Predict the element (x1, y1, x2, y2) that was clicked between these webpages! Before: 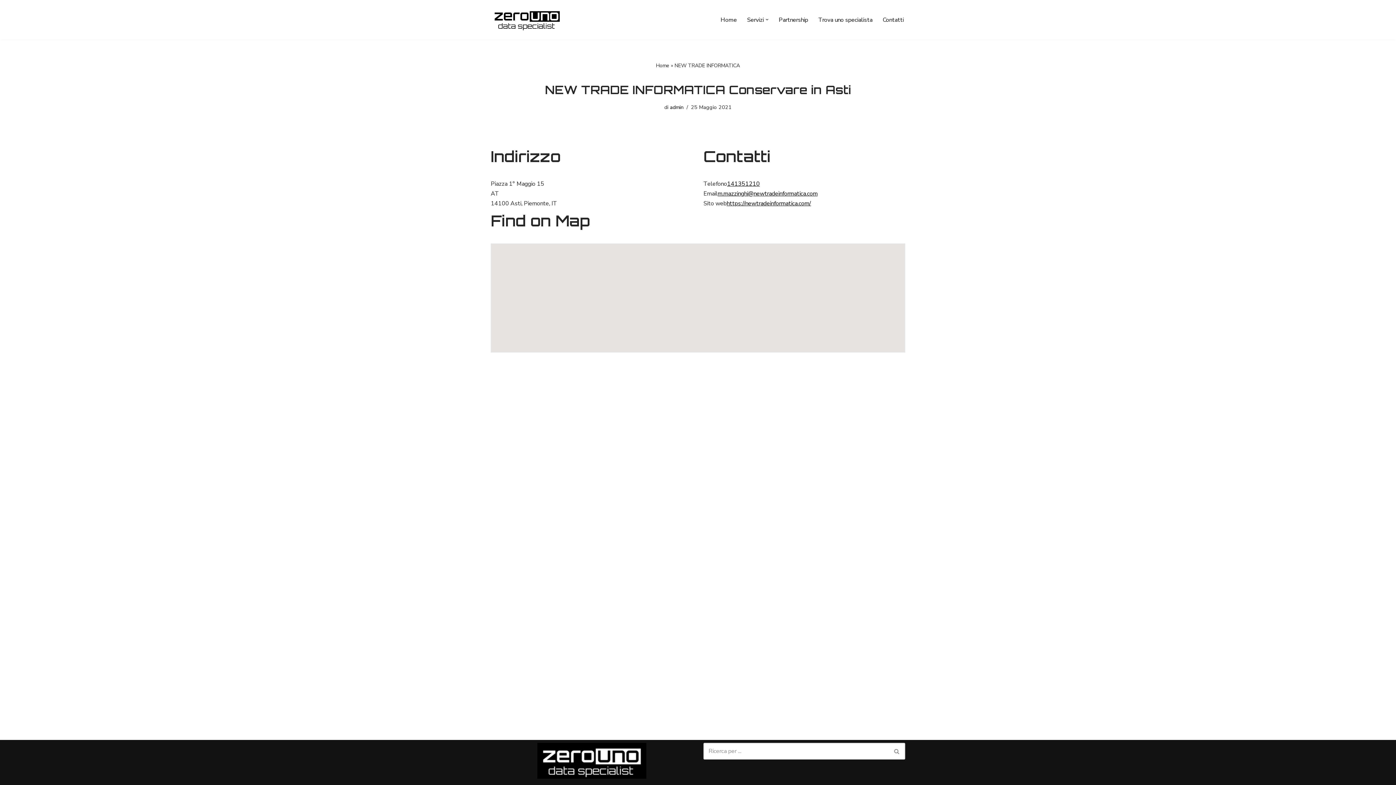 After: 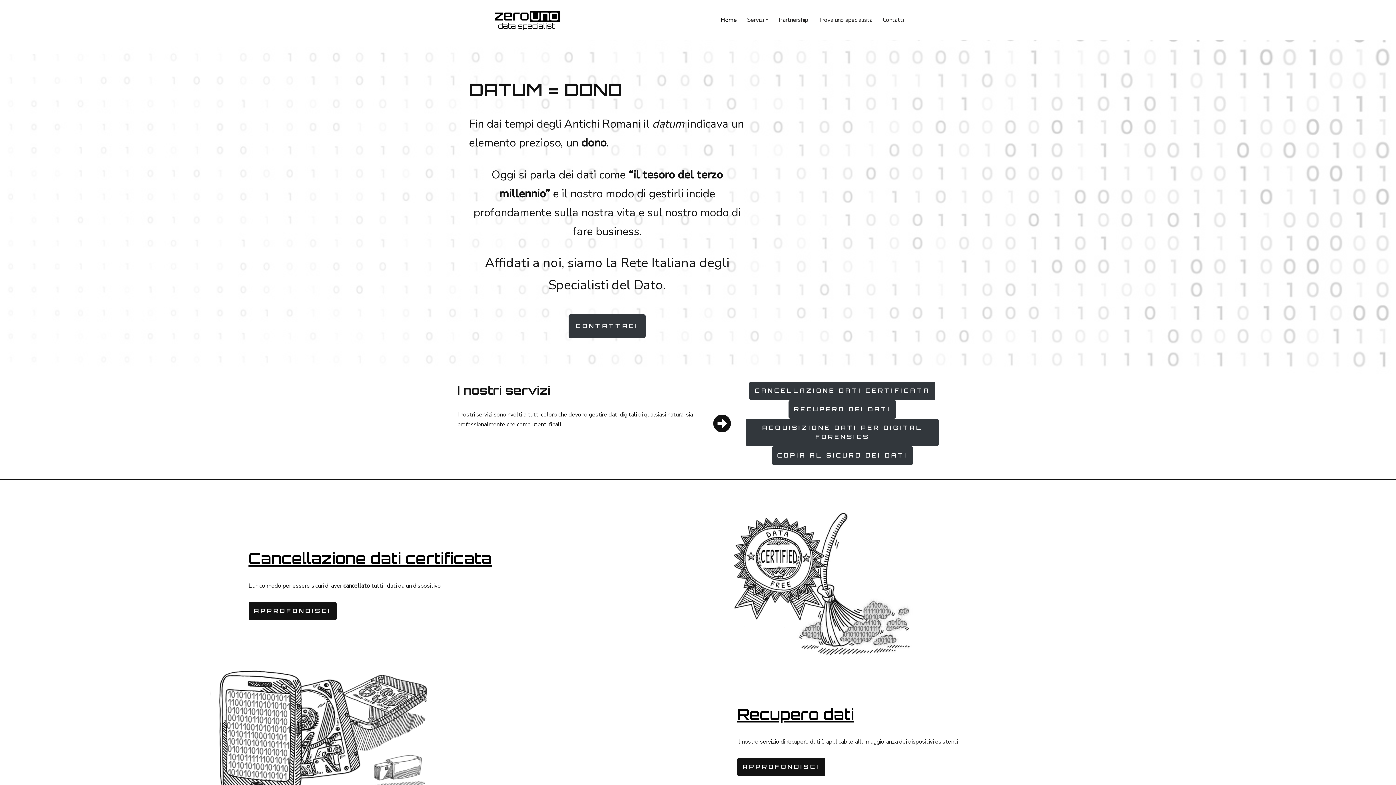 Action: label: Home bbox: (656, 62, 669, 69)